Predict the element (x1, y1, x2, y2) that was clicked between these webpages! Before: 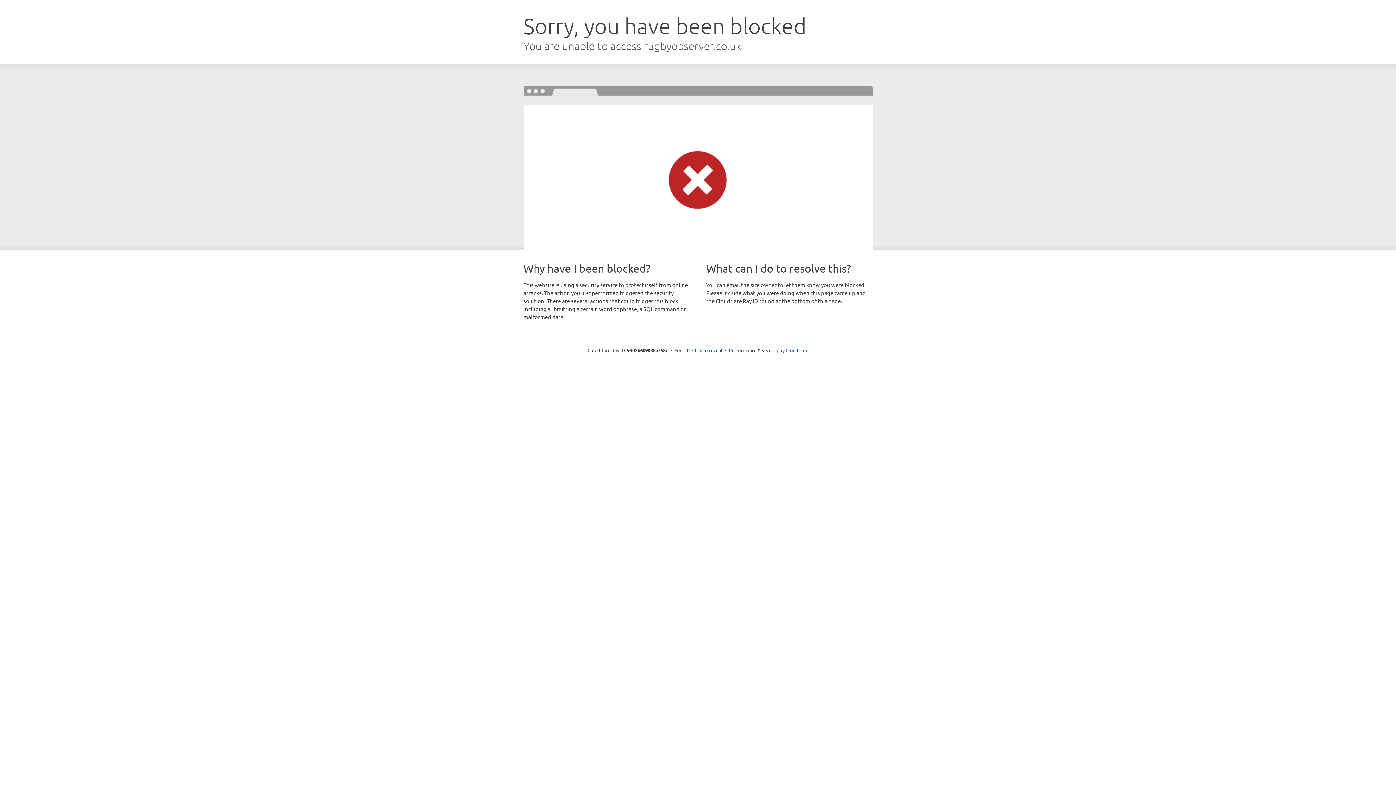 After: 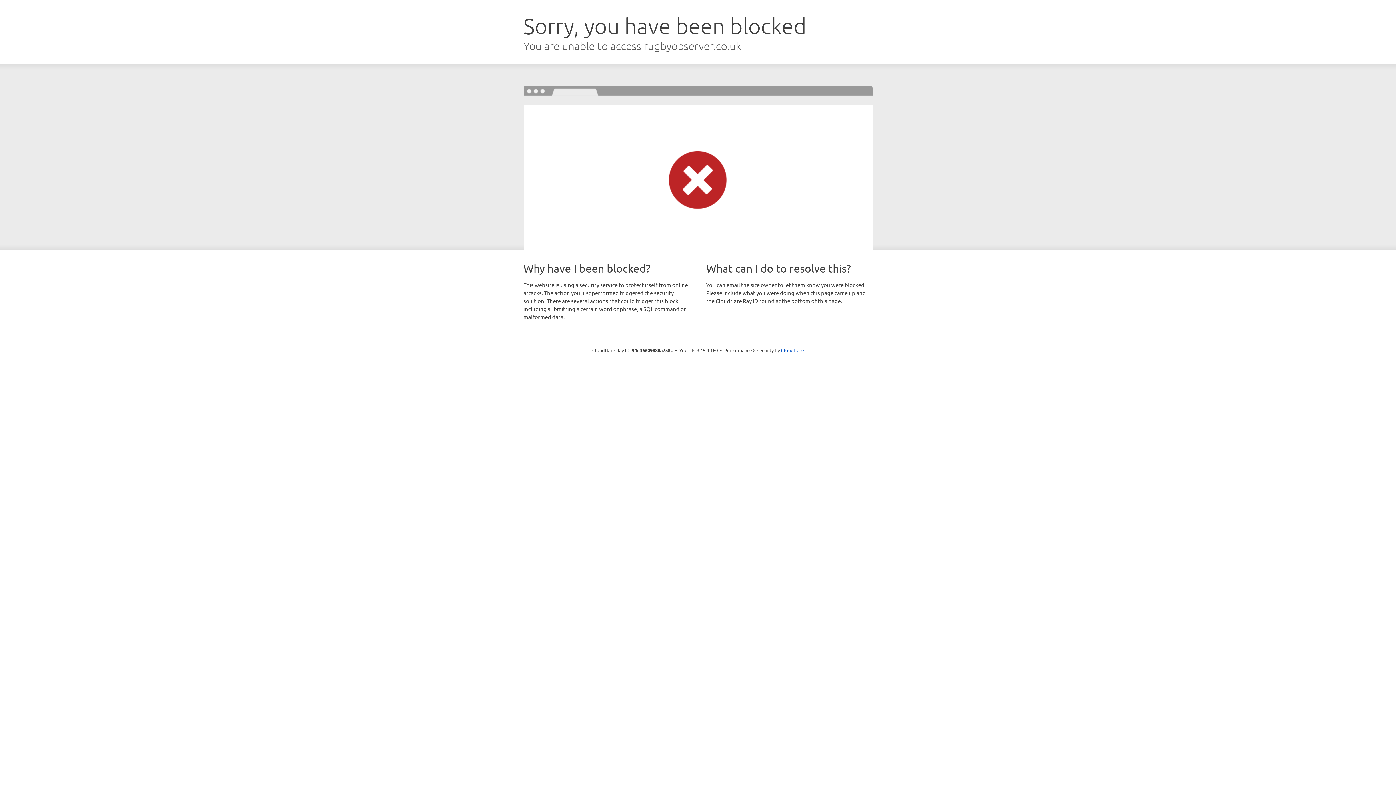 Action: label: Click to reveal bbox: (692, 346, 722, 353)